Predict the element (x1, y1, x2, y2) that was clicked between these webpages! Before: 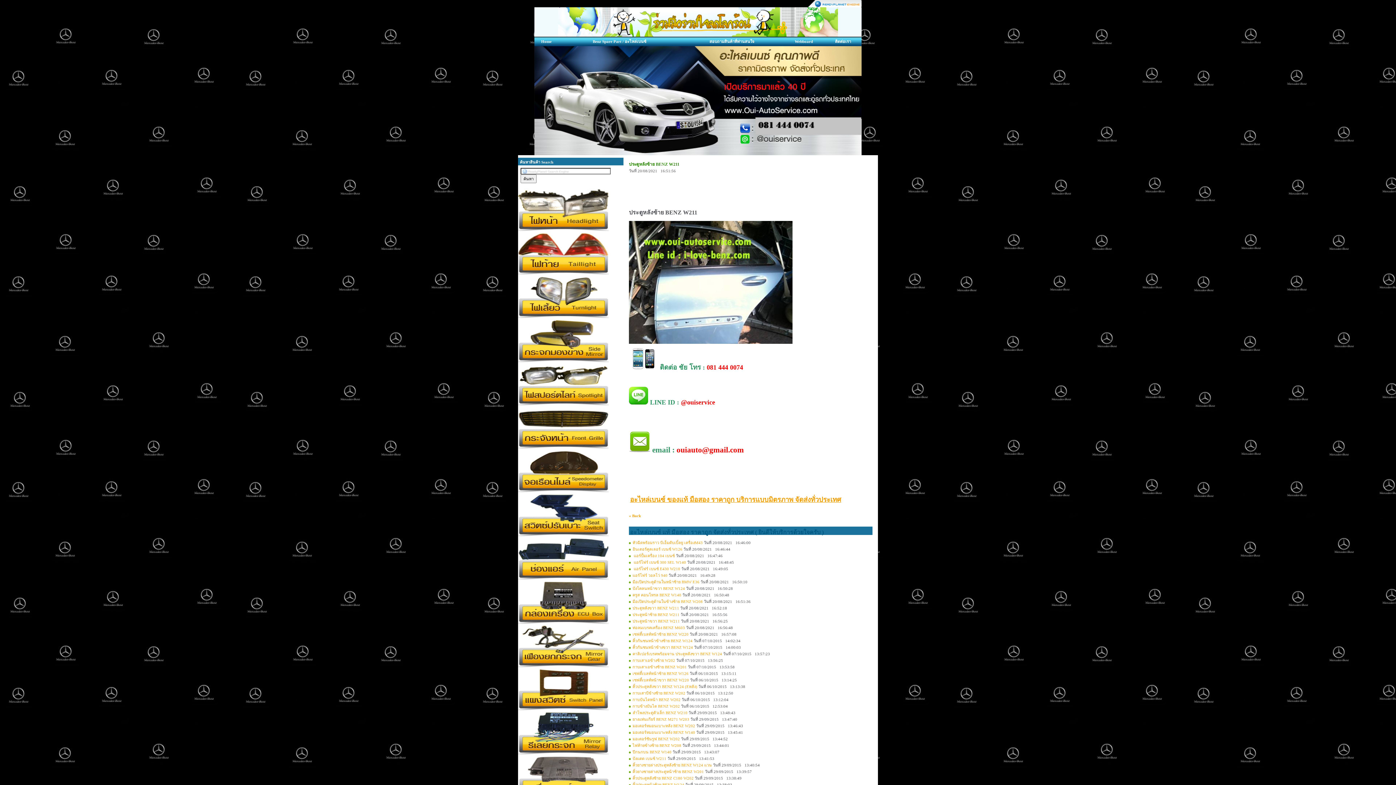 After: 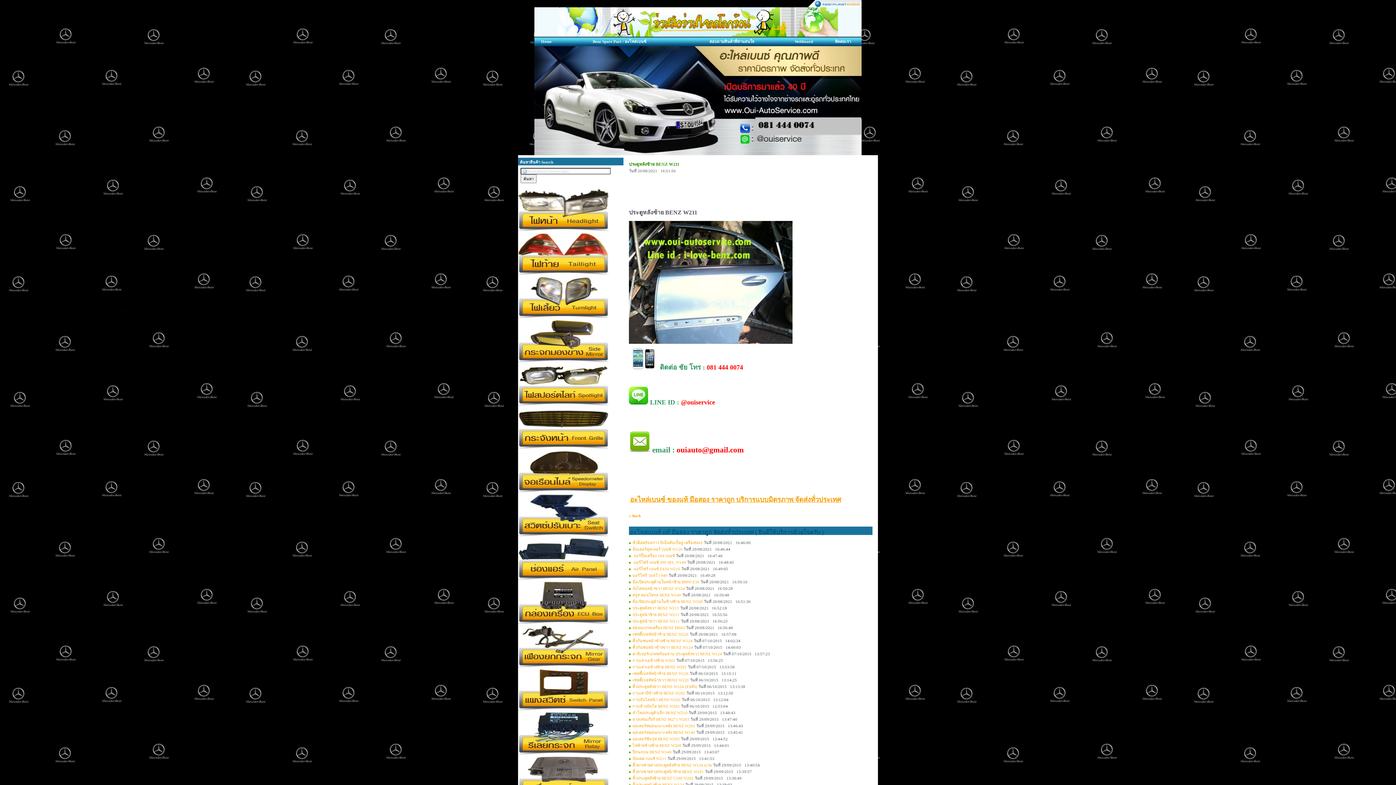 Action: bbox: (518, 537, 609, 541)